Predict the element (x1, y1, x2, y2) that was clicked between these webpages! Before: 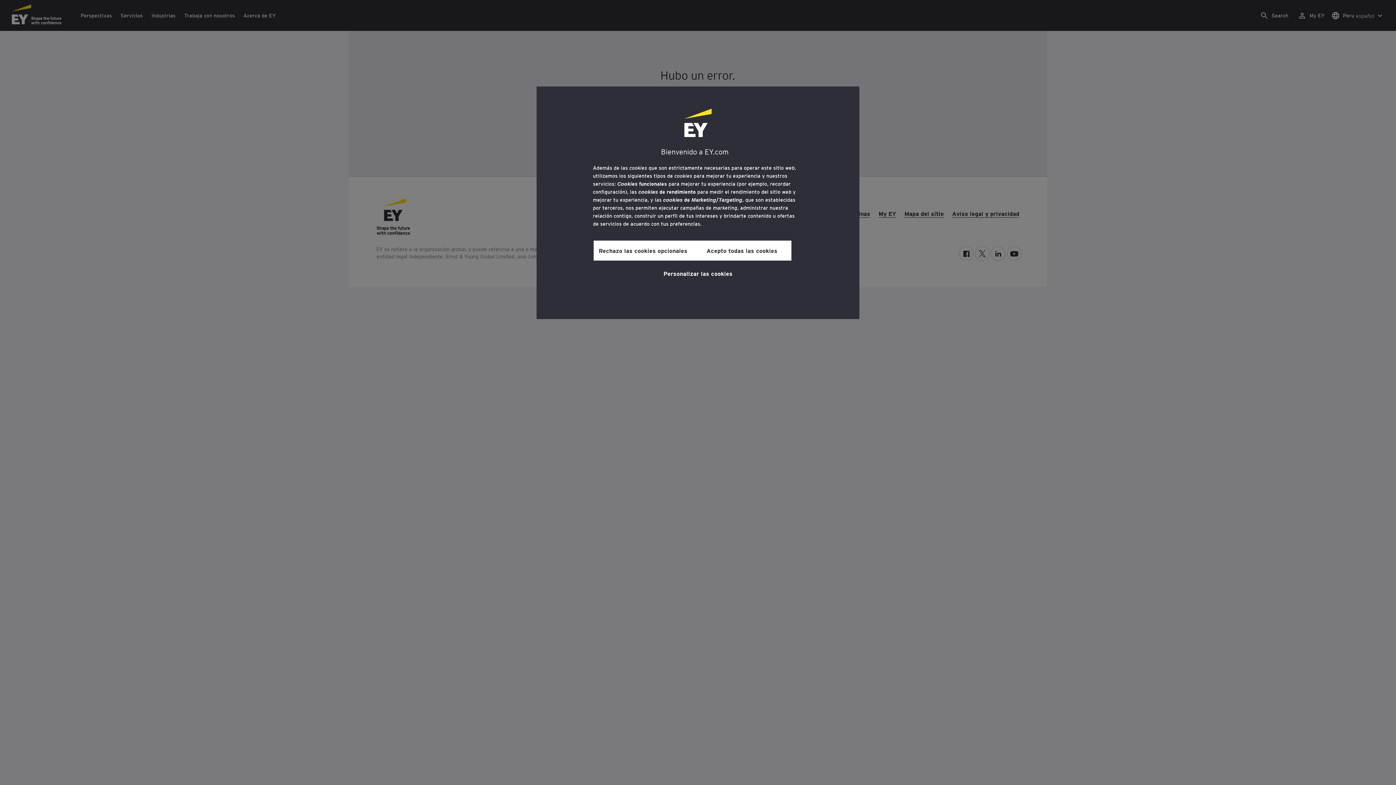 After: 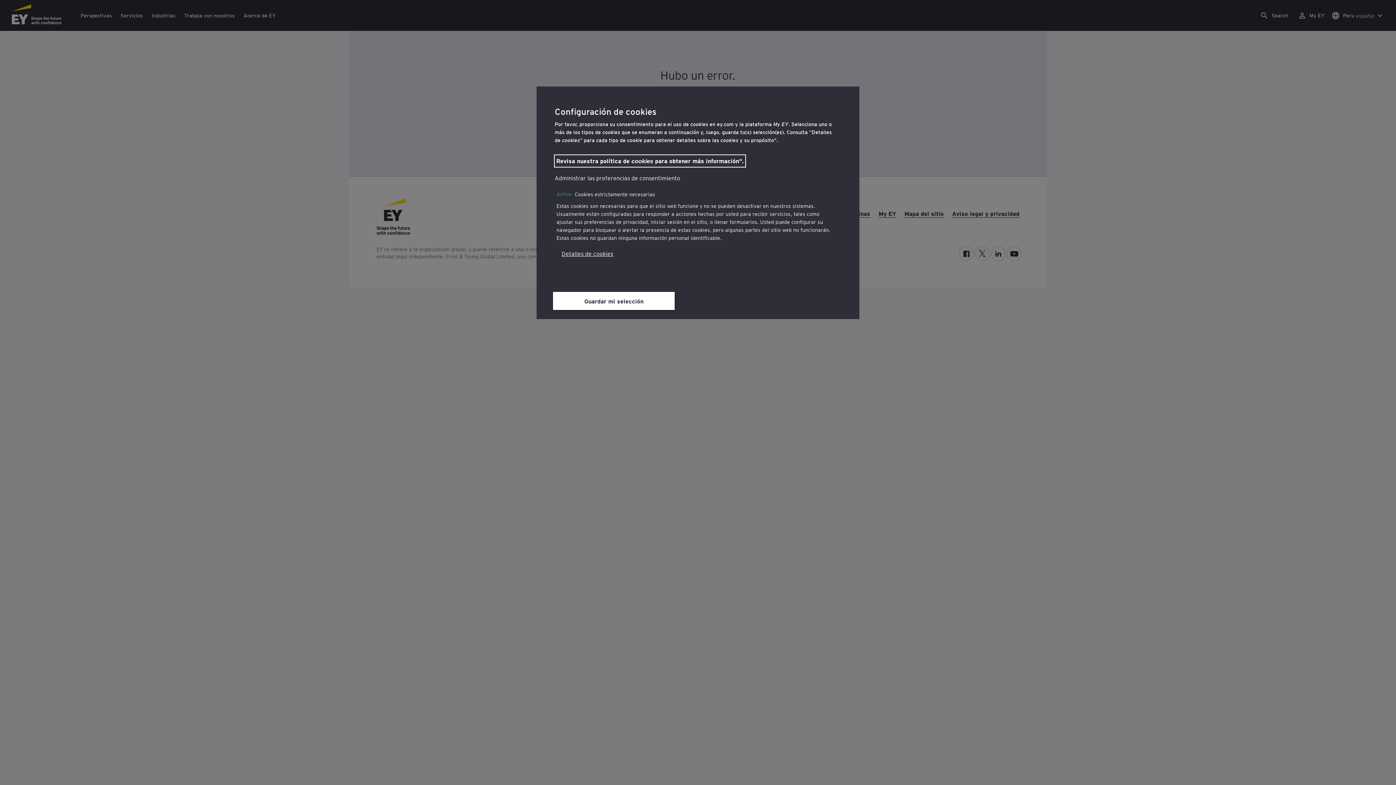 Action: bbox: (663, 264, 732, 281) label: Personalizar las cookies